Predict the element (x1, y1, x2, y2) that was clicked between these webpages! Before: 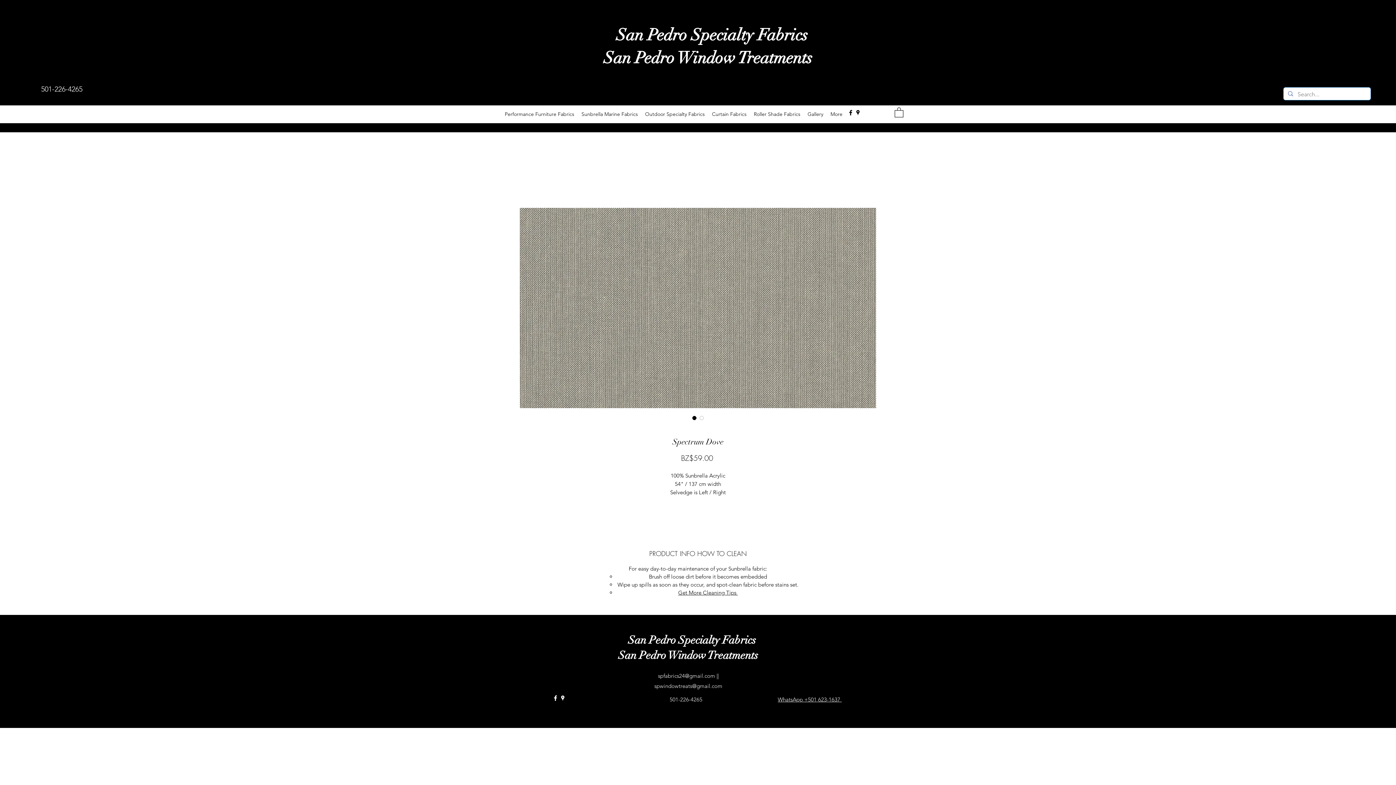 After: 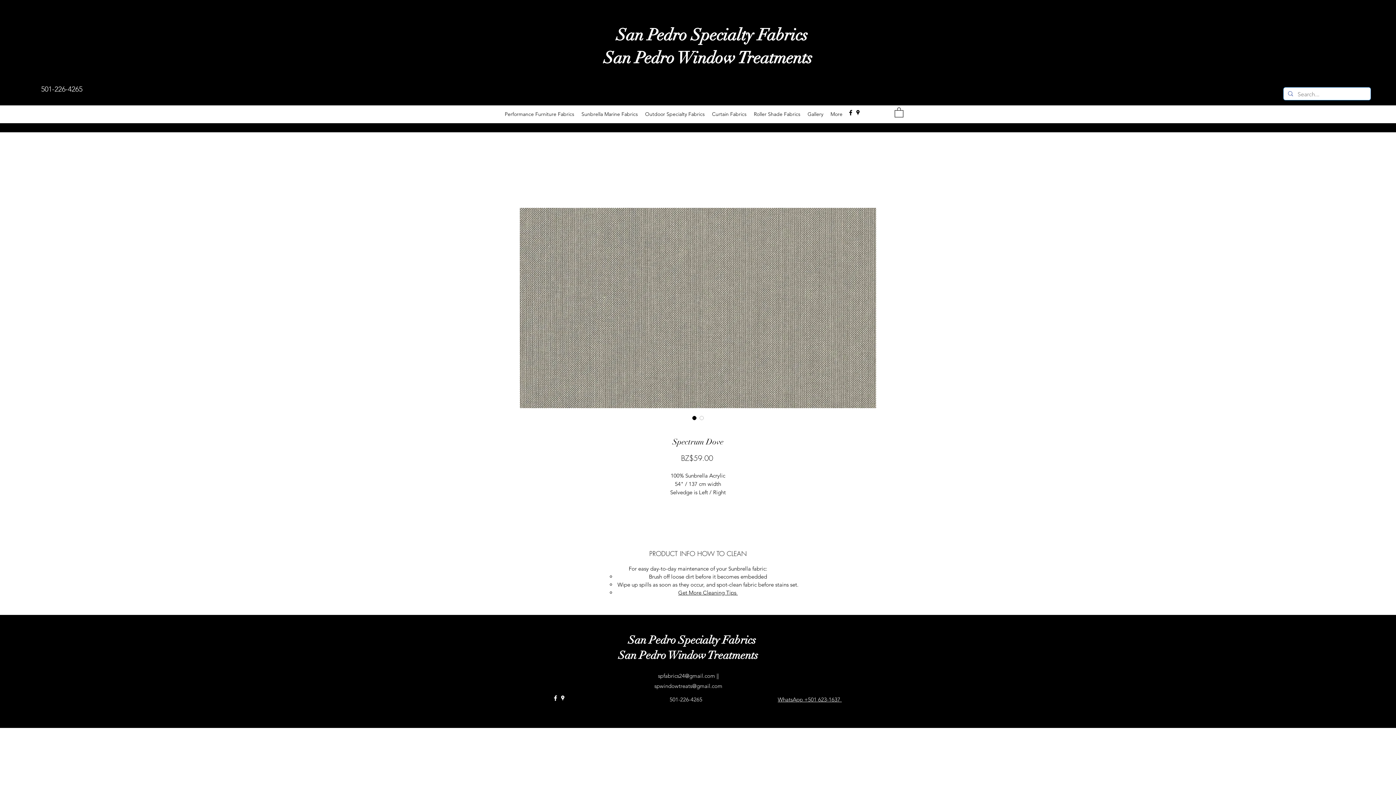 Action: label: Facebook bbox: (552, 694, 559, 702)